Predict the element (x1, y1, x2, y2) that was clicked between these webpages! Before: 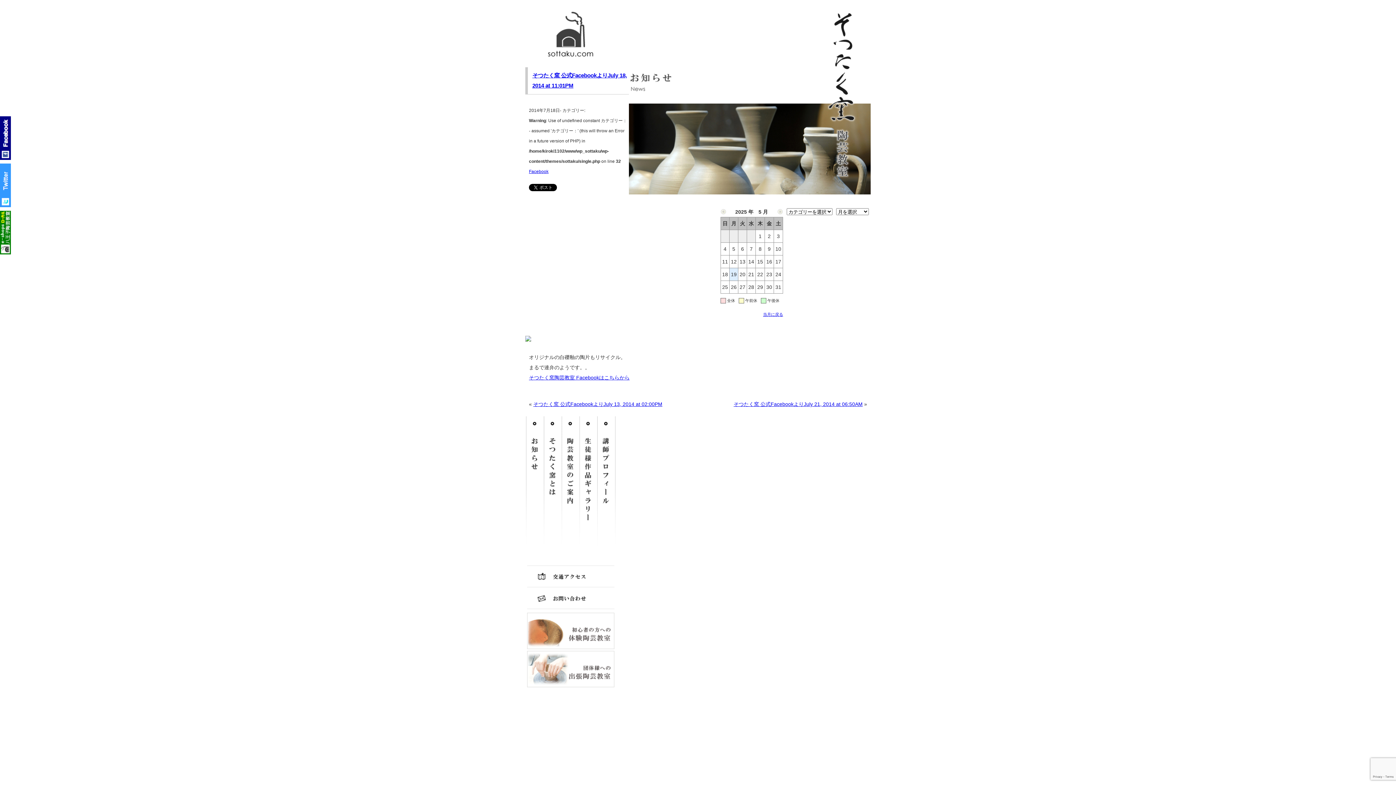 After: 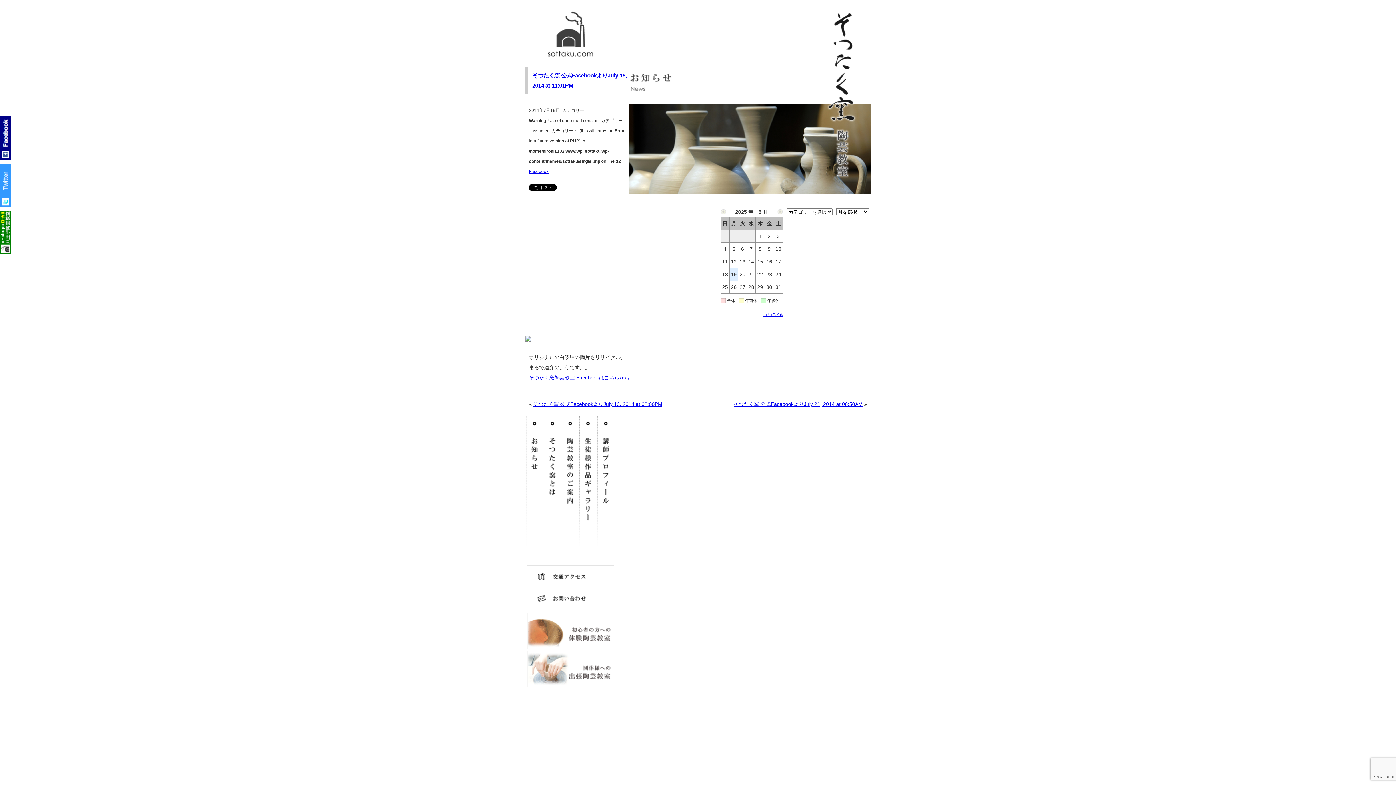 Action: bbox: (529, 374, 629, 380) label: そつたく窯陶芸教室 Facebookはこちらから